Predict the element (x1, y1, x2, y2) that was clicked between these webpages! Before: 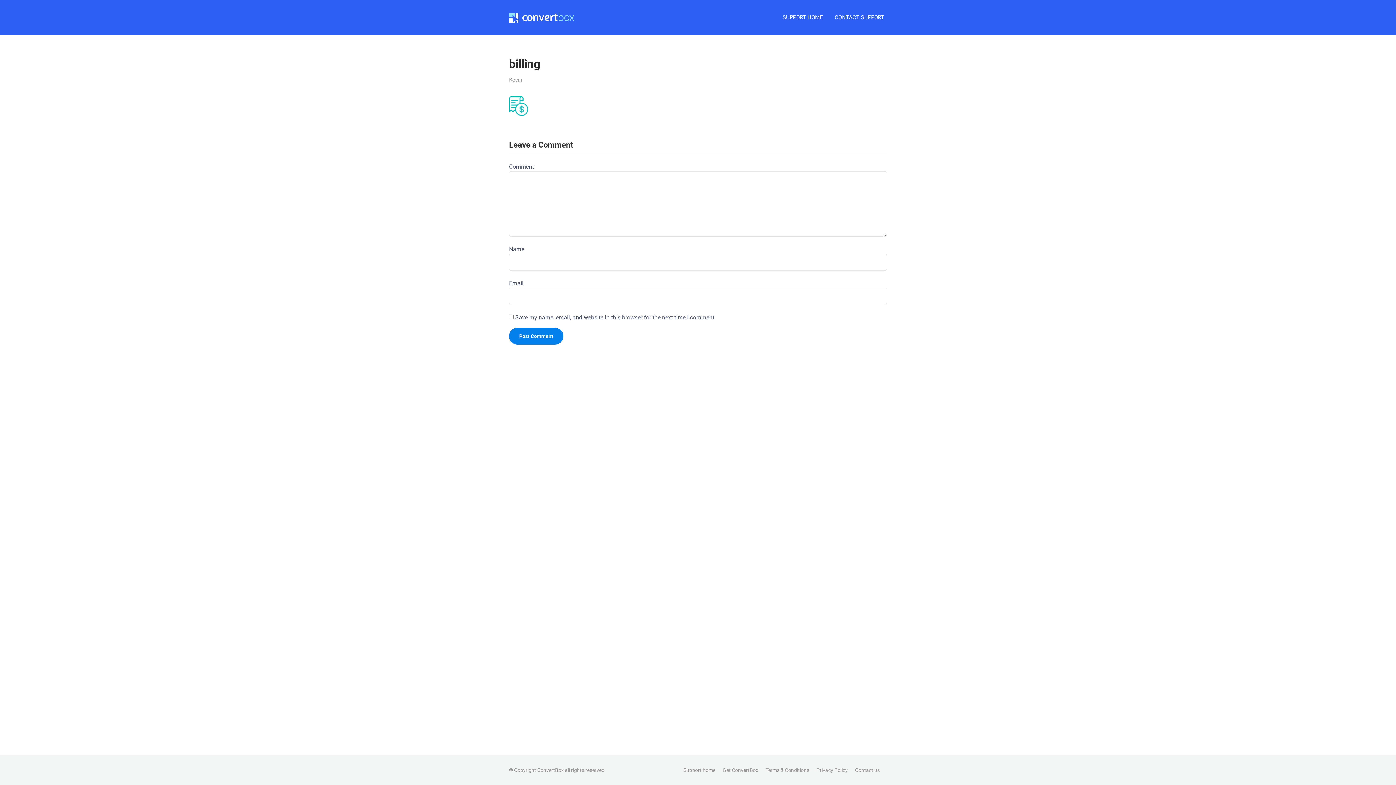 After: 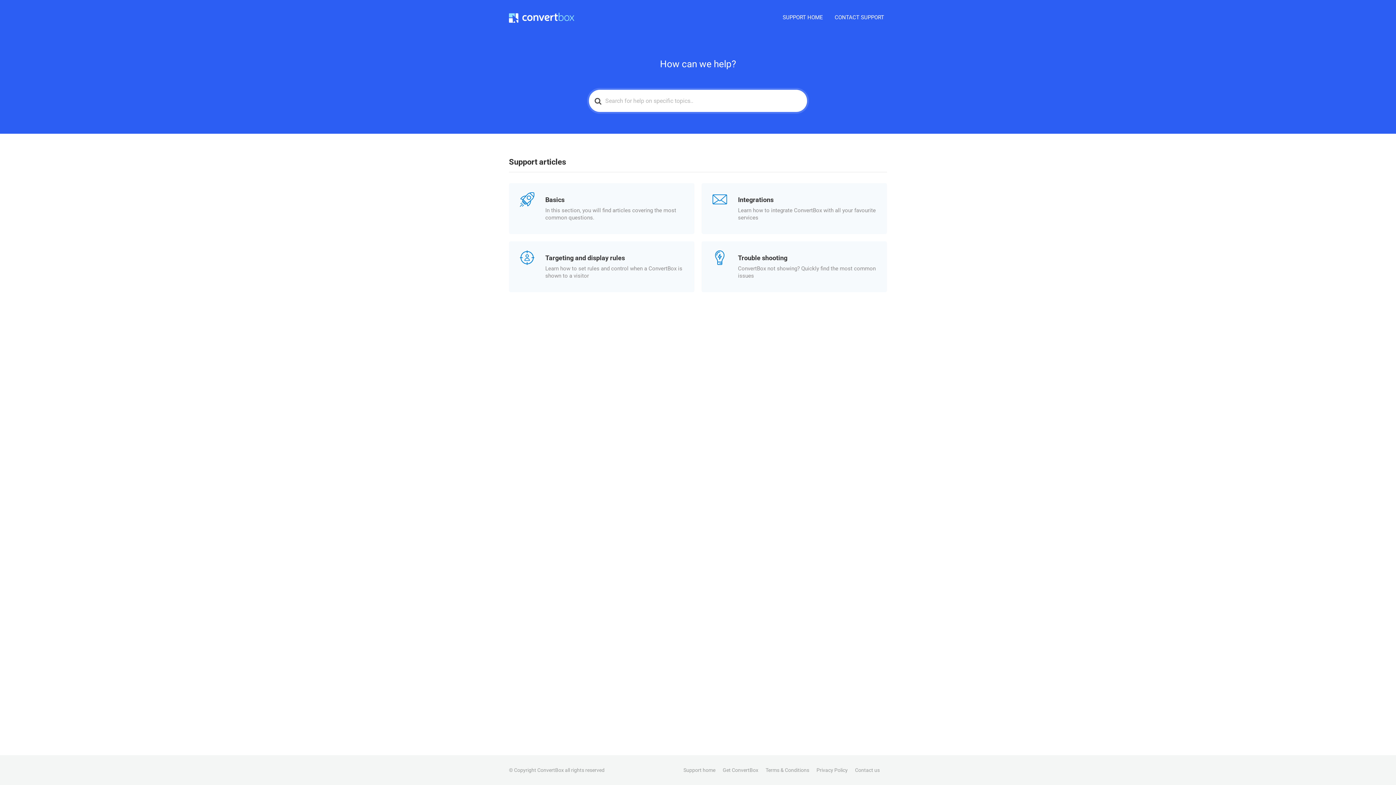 Action: bbox: (509, 10, 574, 24)